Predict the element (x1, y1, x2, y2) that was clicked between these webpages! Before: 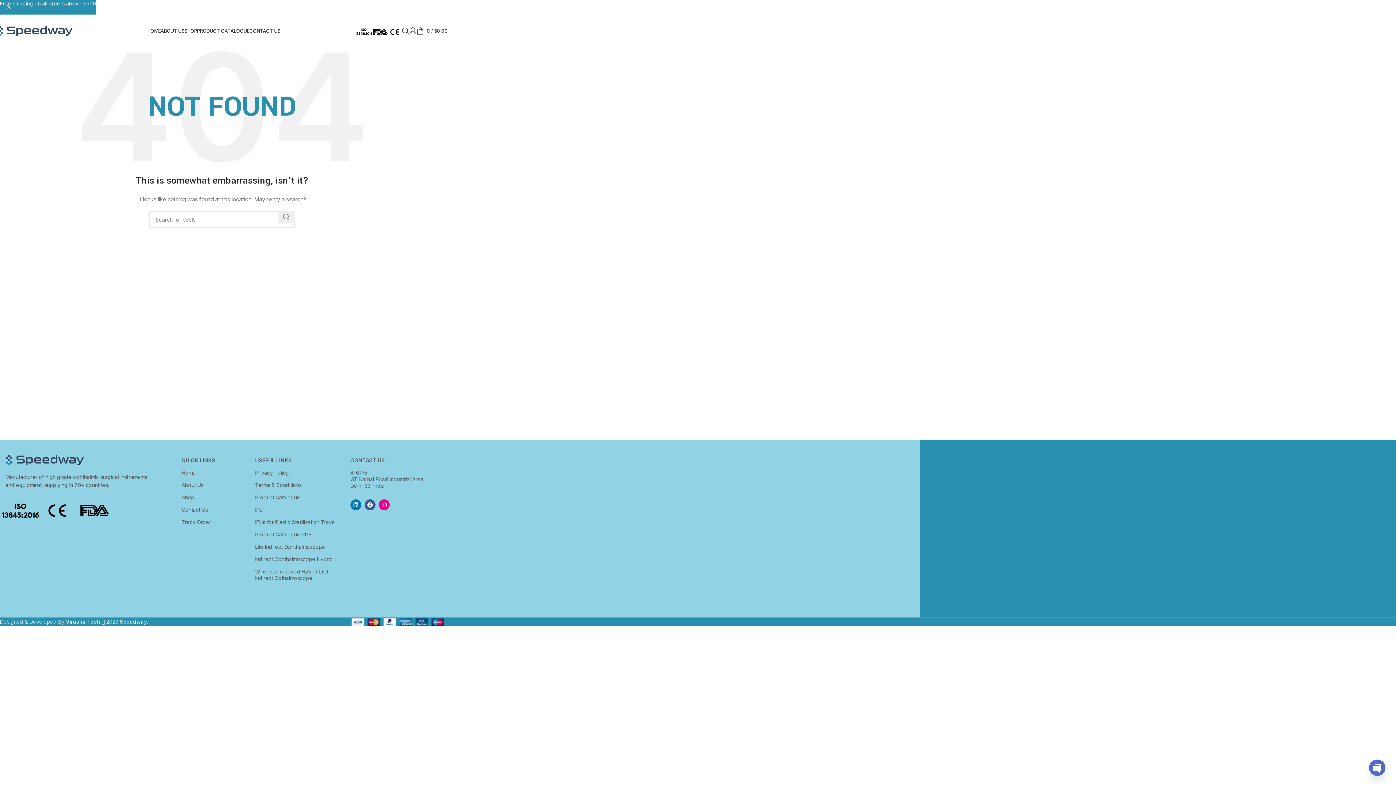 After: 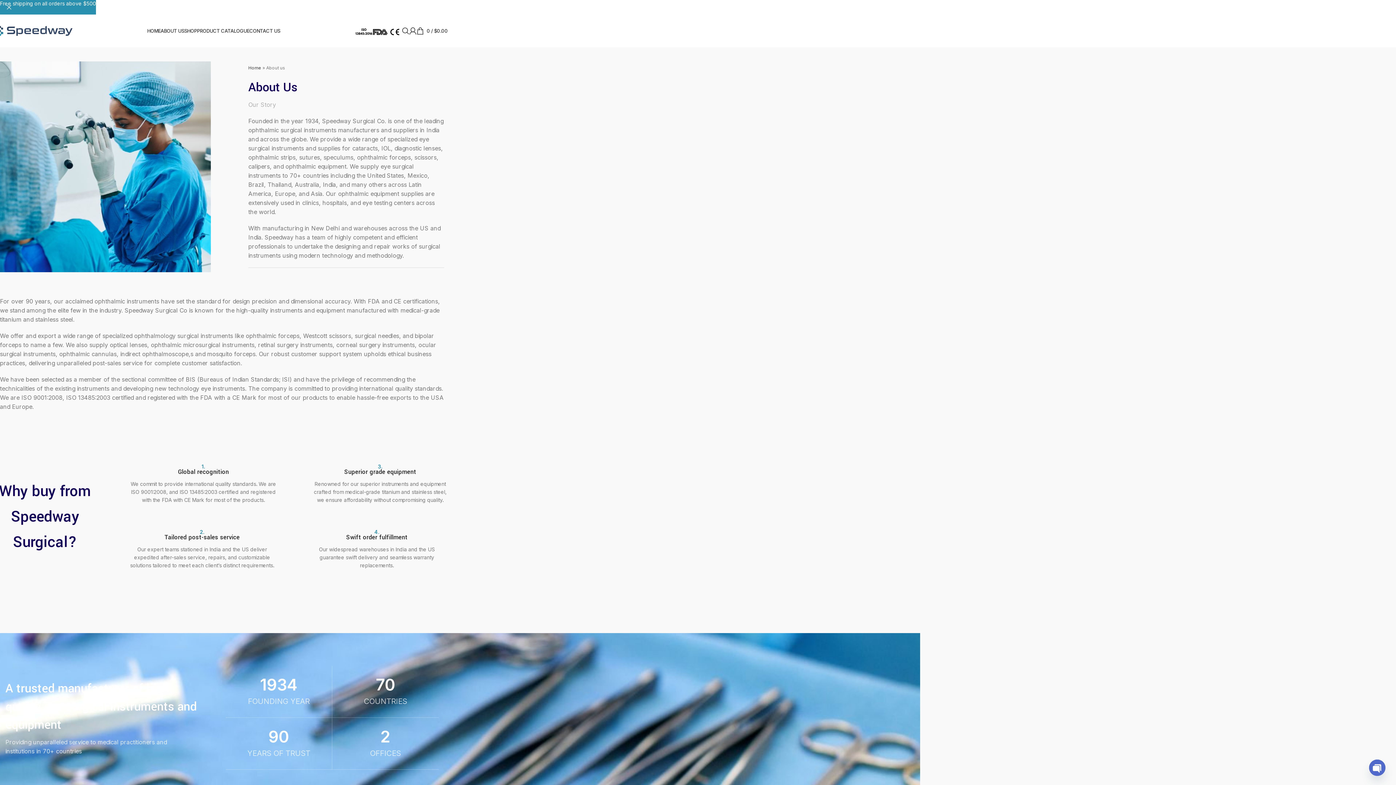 Action: bbox: (181, 479, 247, 491) label: About Us